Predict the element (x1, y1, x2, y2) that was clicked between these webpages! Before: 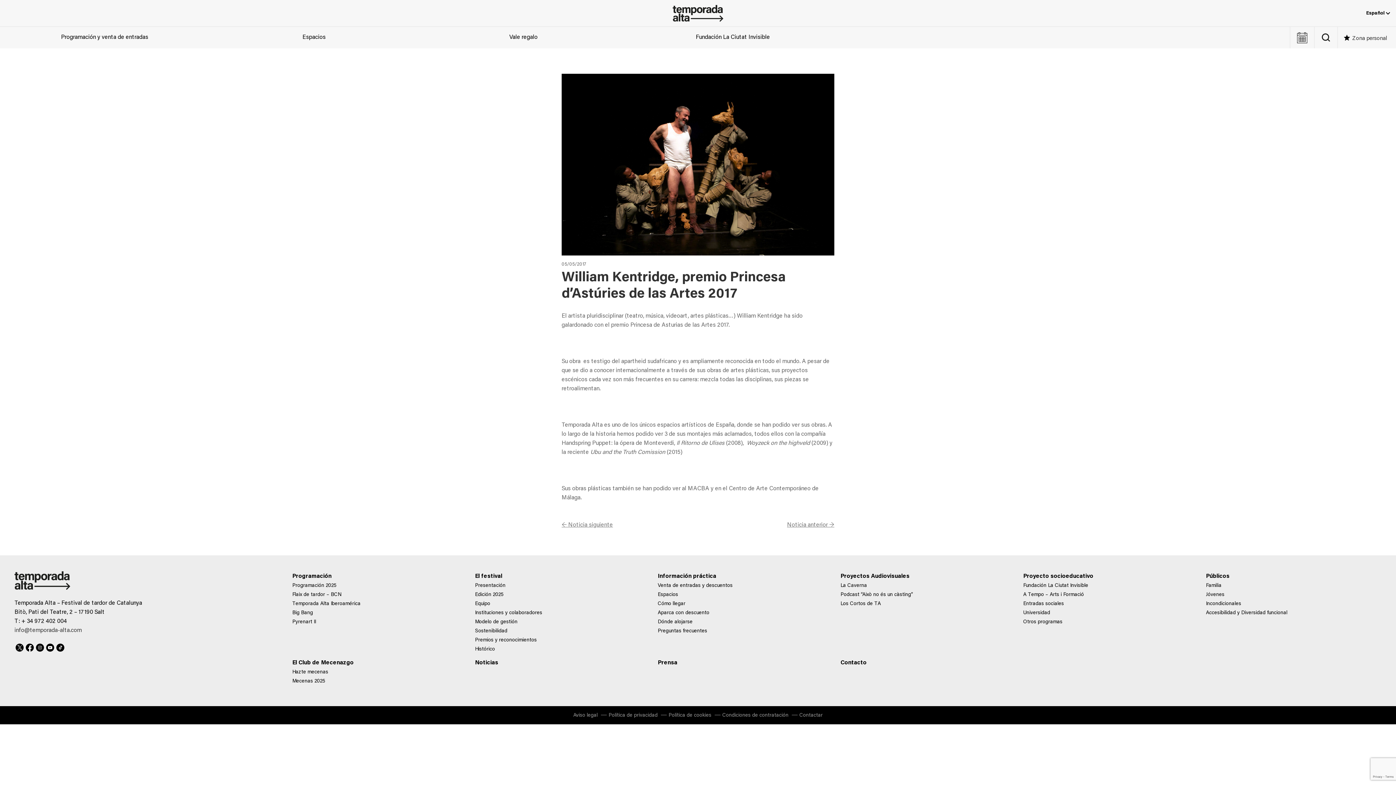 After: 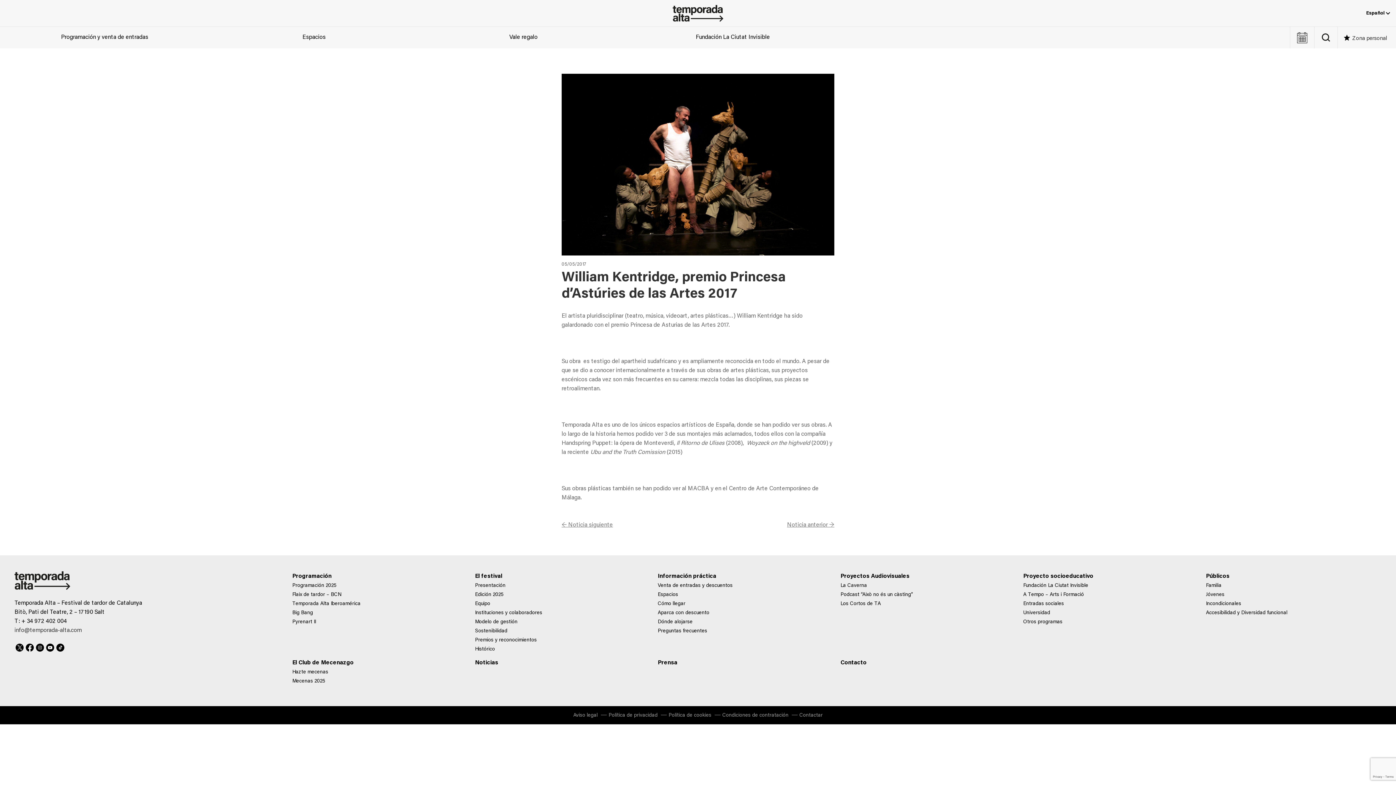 Action: label: Twitter bbox: (15, 643, 23, 651)